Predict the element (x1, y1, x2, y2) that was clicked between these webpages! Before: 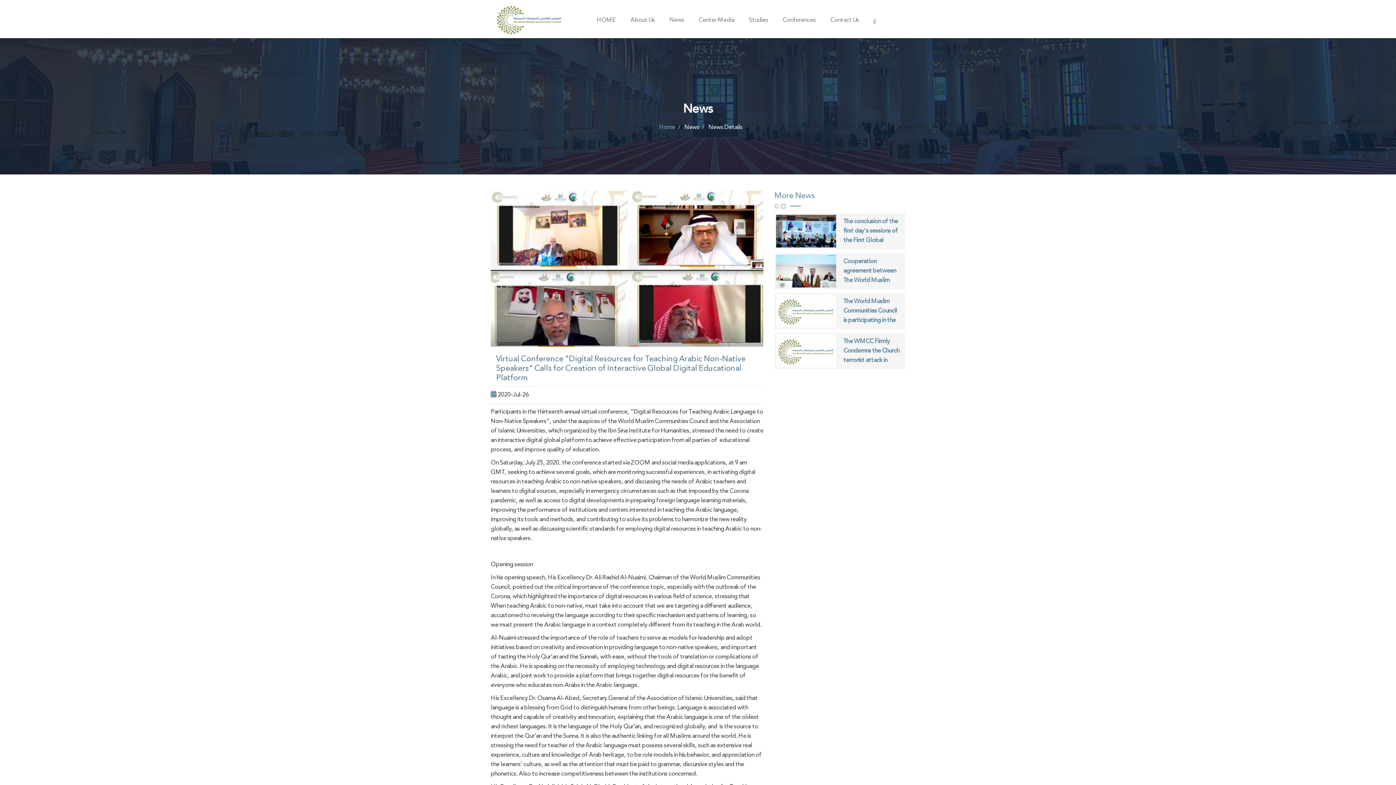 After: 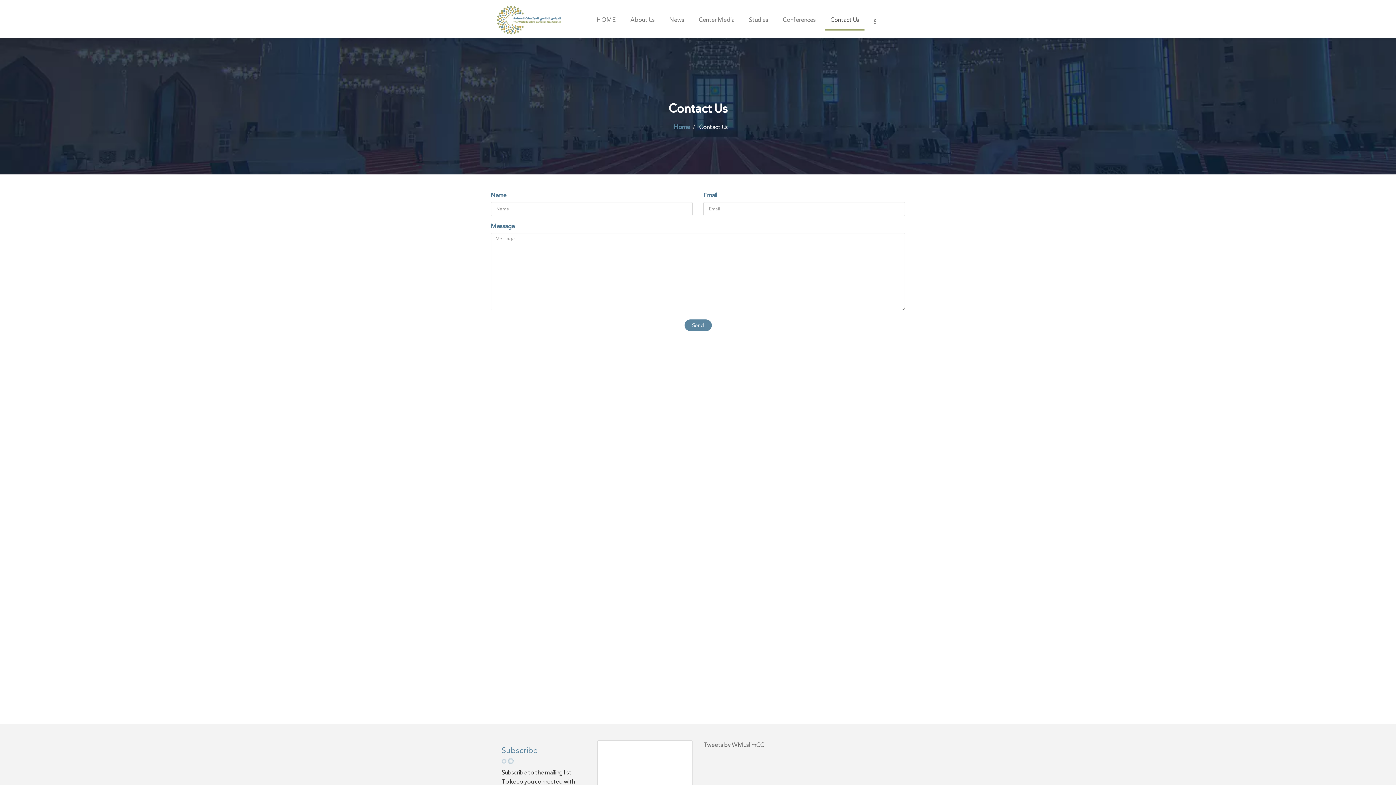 Action: label: Contact Us bbox: (825, 10, 864, 29)